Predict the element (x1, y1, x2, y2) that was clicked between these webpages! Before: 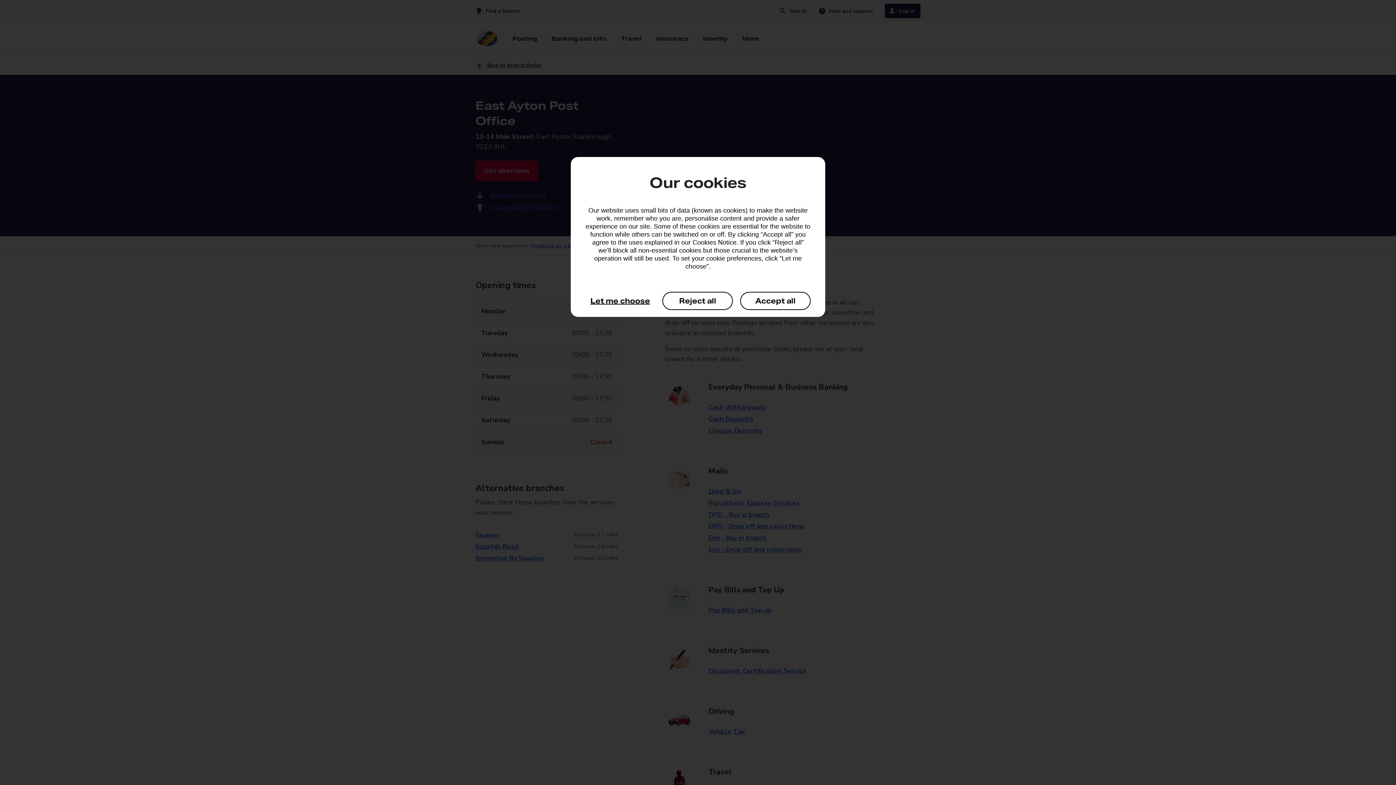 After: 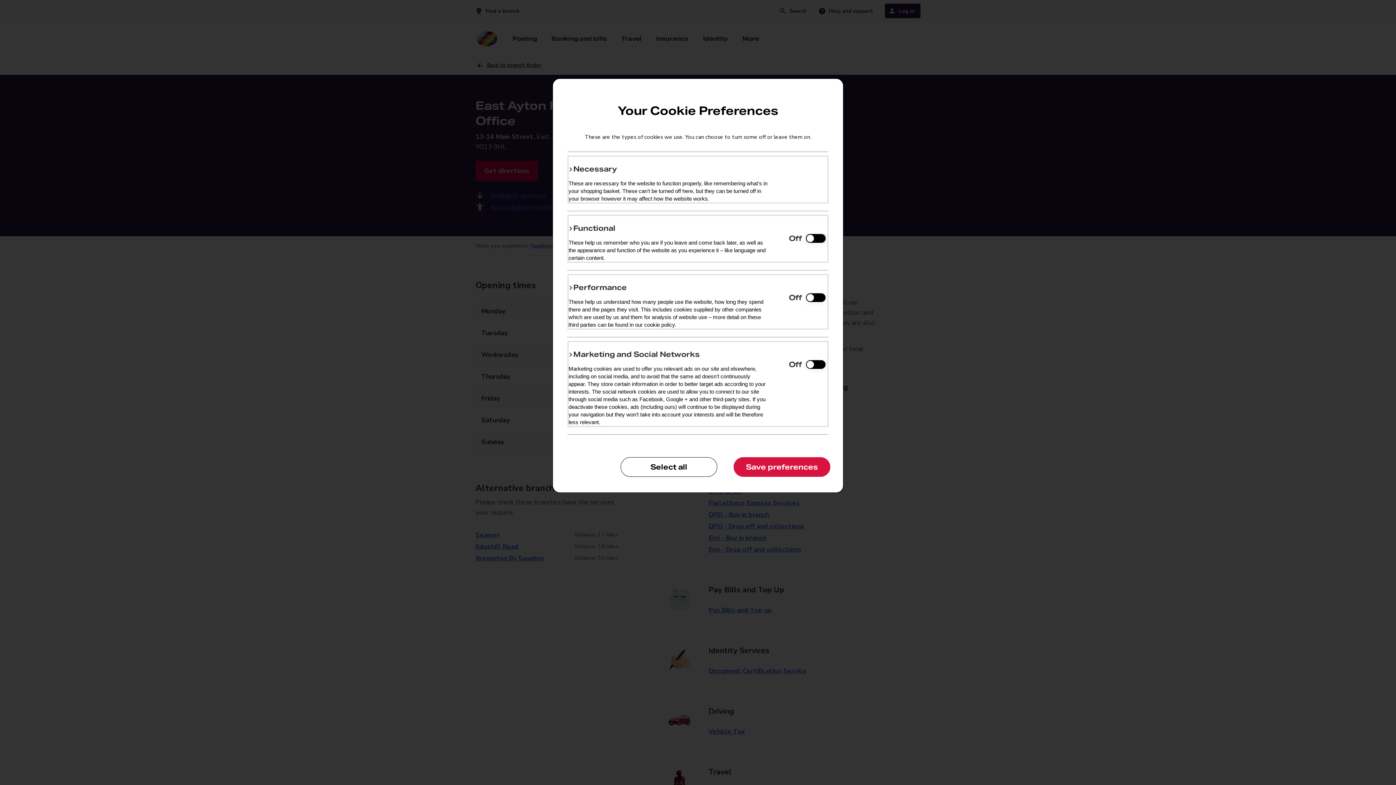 Action: label: Let me choose bbox: (585, 292, 655, 310)